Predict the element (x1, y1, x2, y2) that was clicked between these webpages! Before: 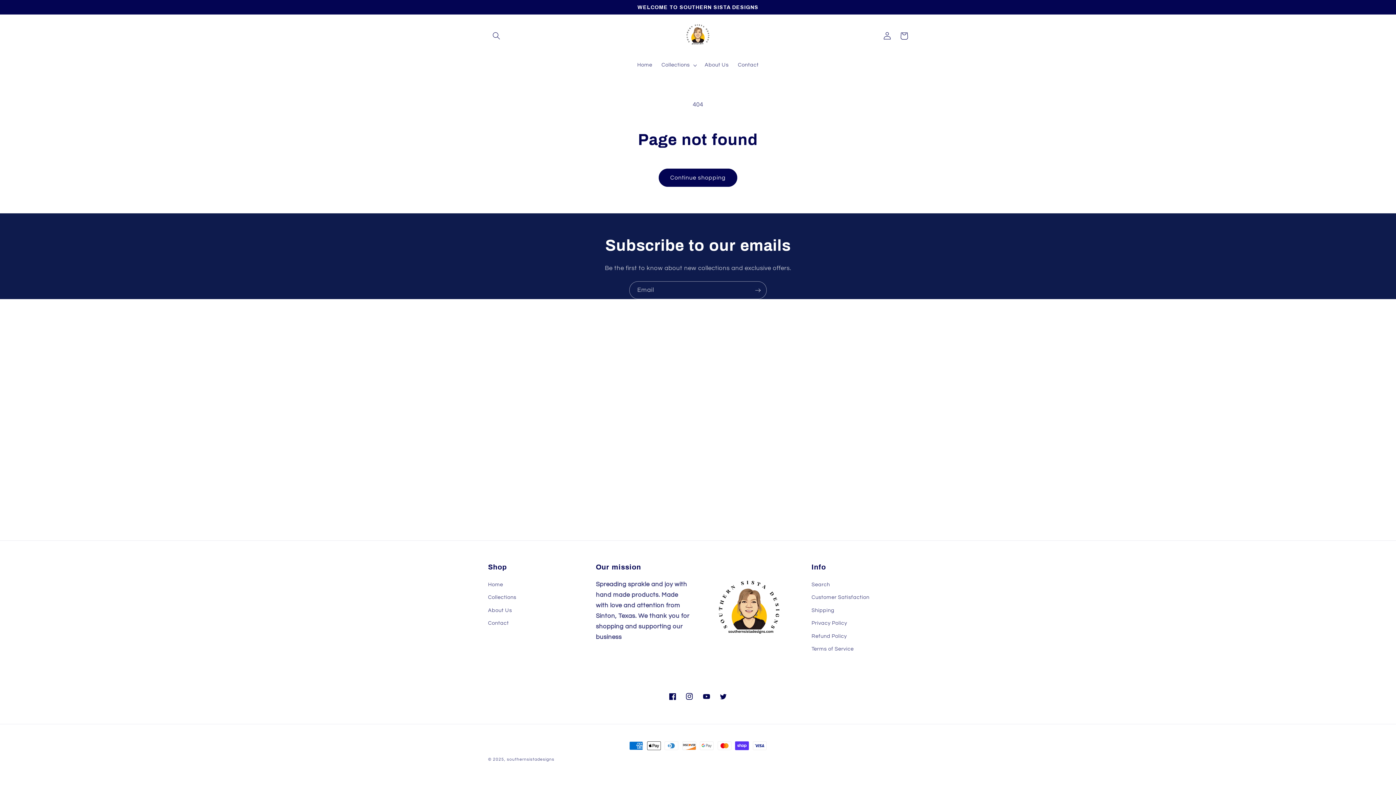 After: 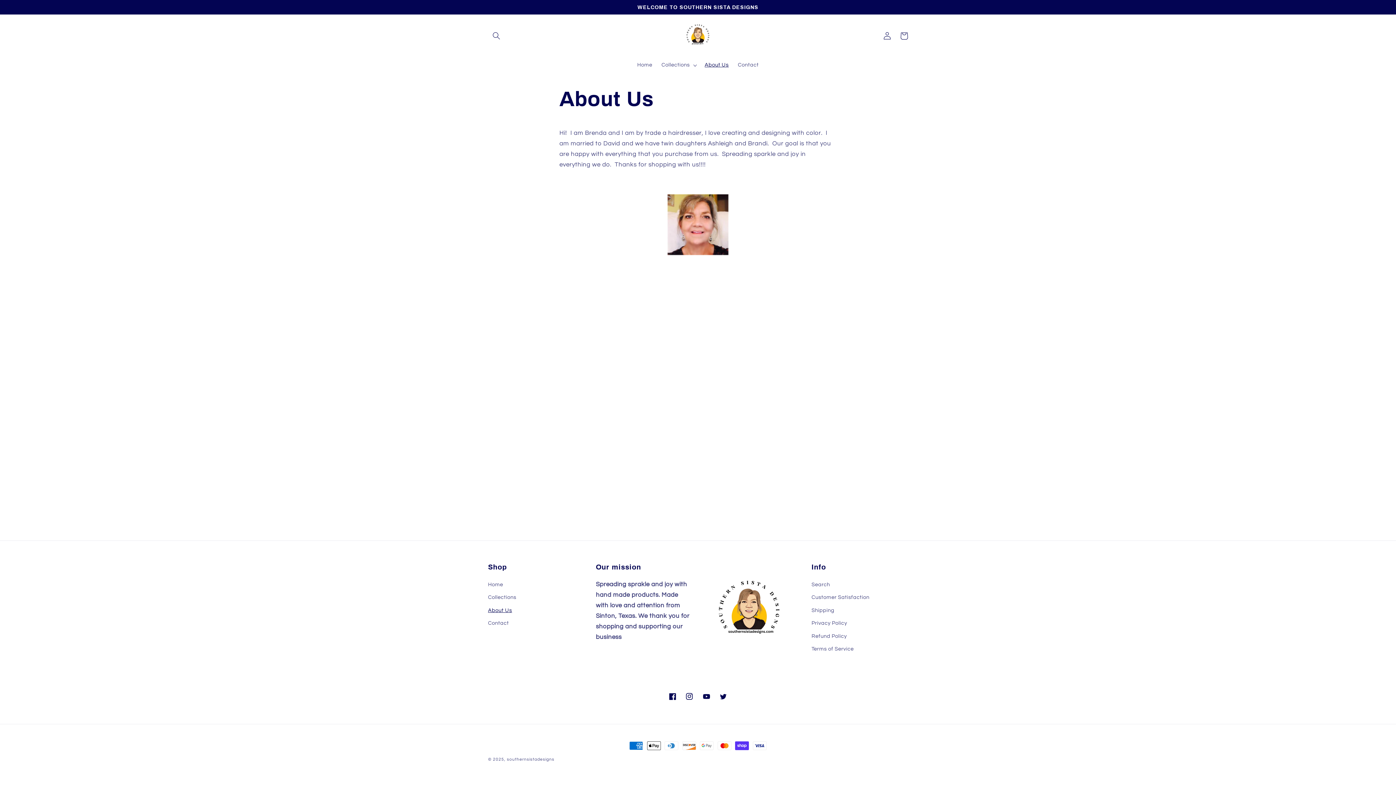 Action: bbox: (700, 57, 733, 73) label: About Us